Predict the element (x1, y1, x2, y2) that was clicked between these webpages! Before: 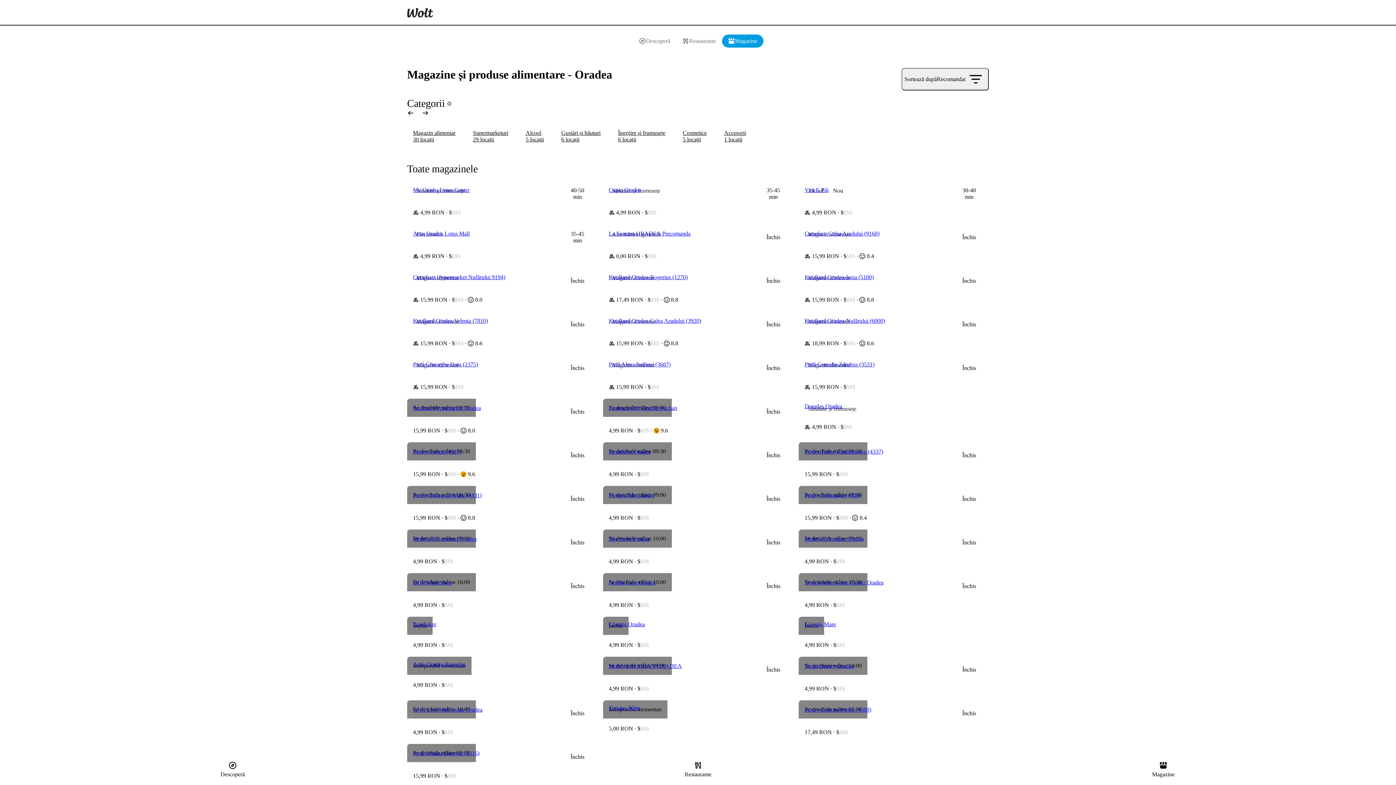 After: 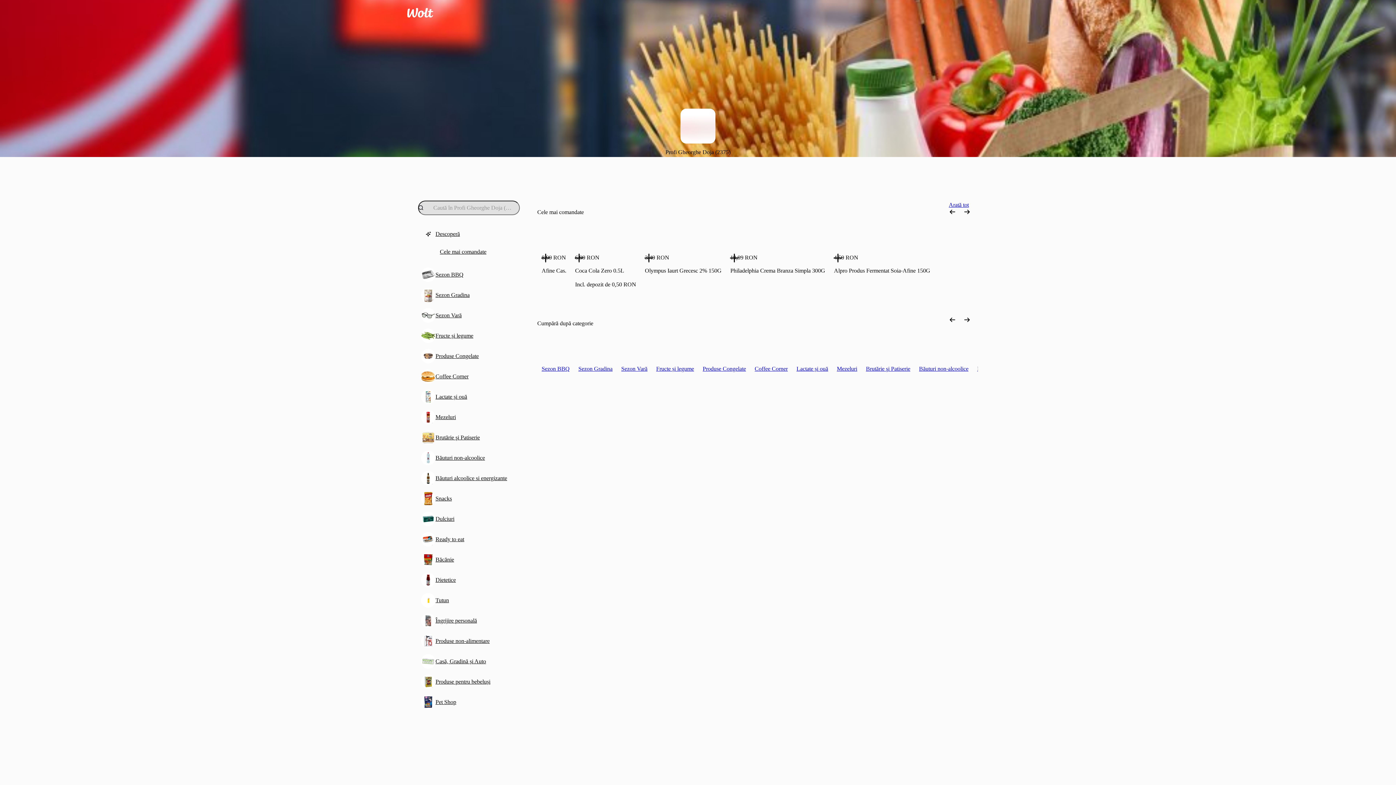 Action: label: Profi Gheorghe Doja (2375) bbox: (413, 361, 478, 368)